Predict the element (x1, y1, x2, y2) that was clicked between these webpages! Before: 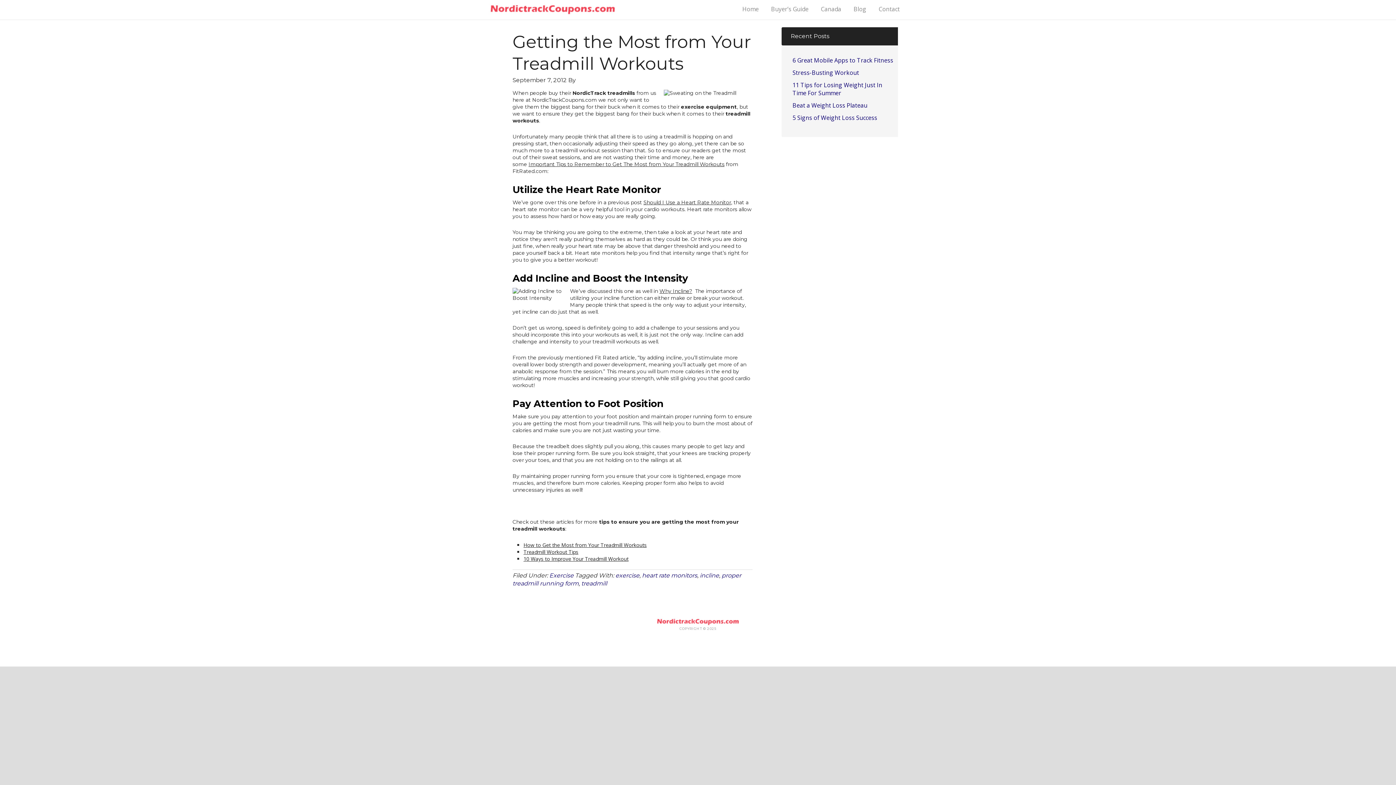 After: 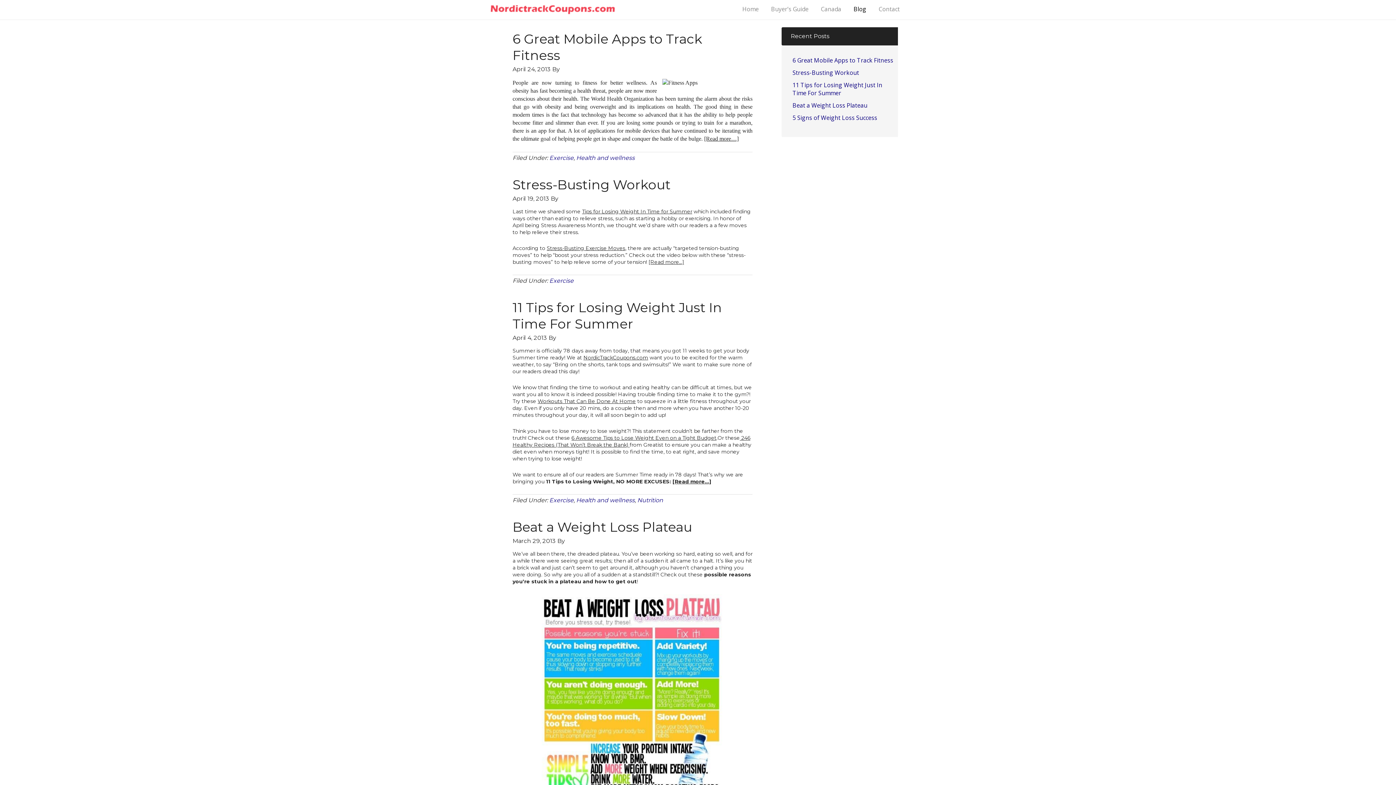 Action: bbox: (848, 0, 872, 18) label: Blog